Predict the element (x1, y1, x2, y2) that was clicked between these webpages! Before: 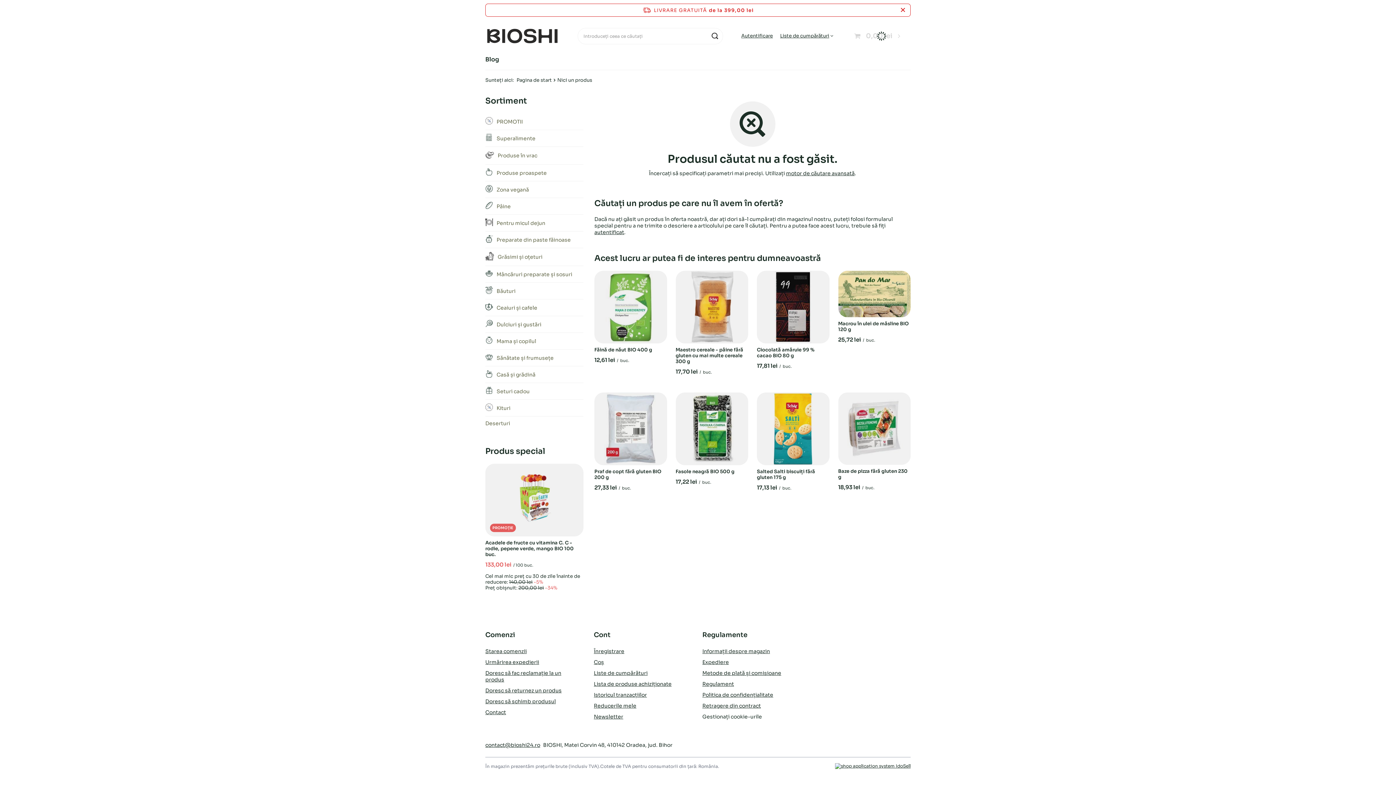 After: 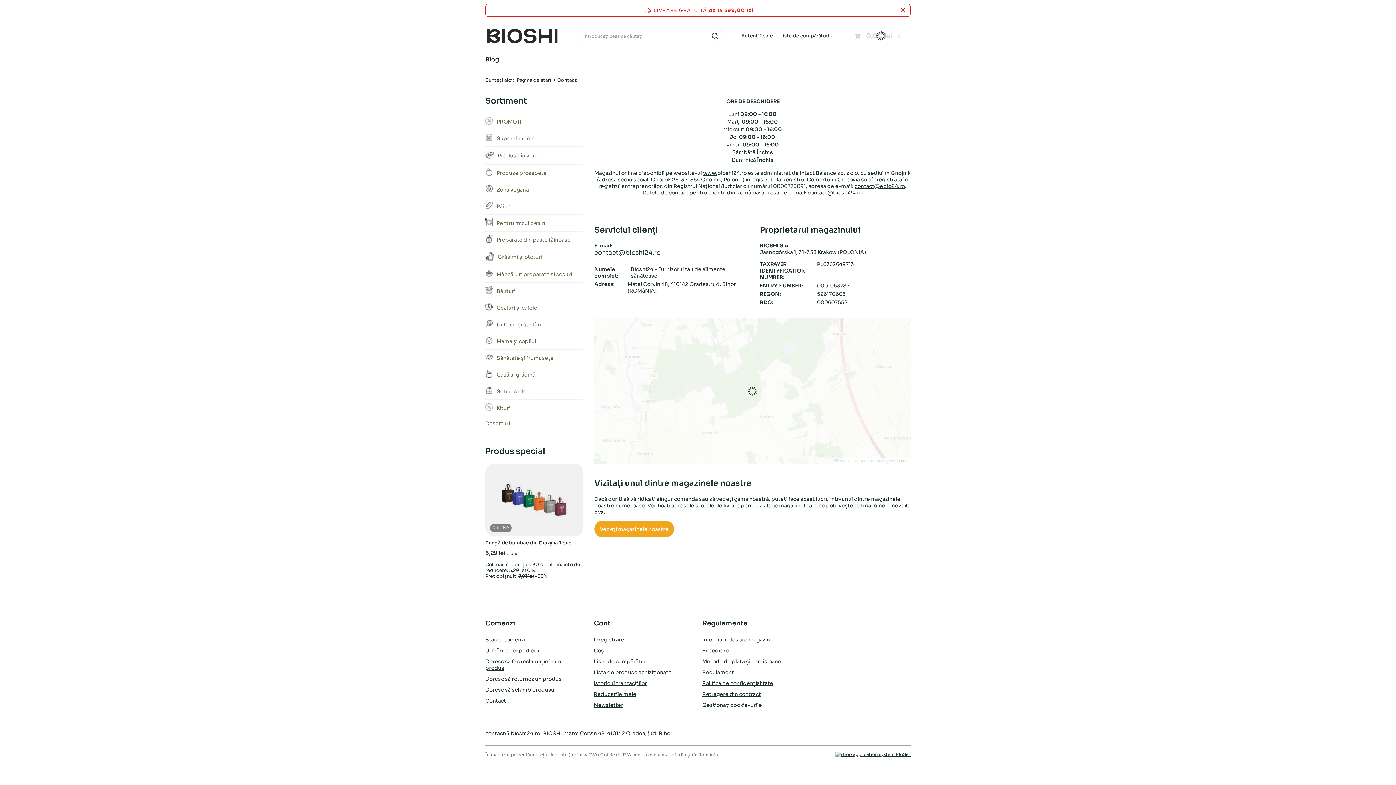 Action: bbox: (485, 709, 576, 716) label: Contact